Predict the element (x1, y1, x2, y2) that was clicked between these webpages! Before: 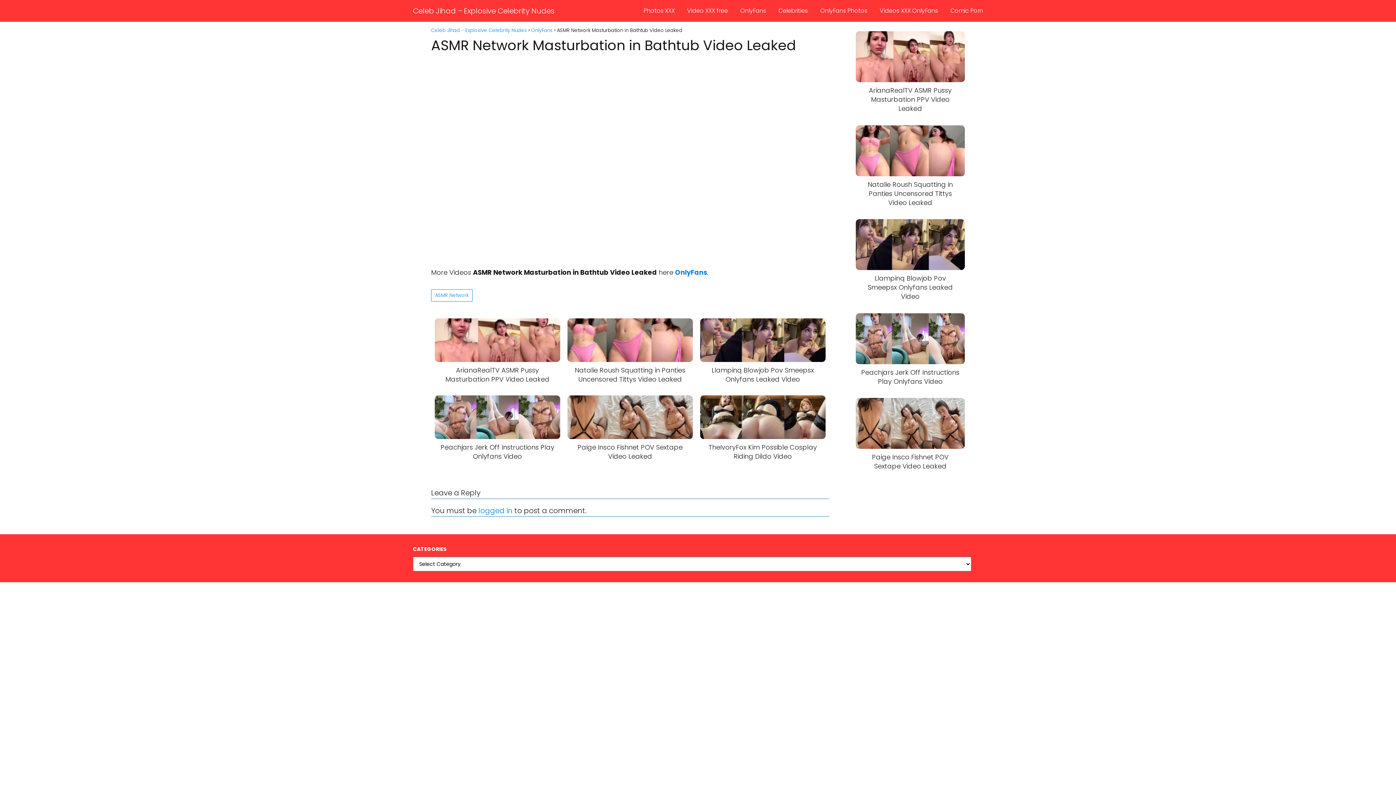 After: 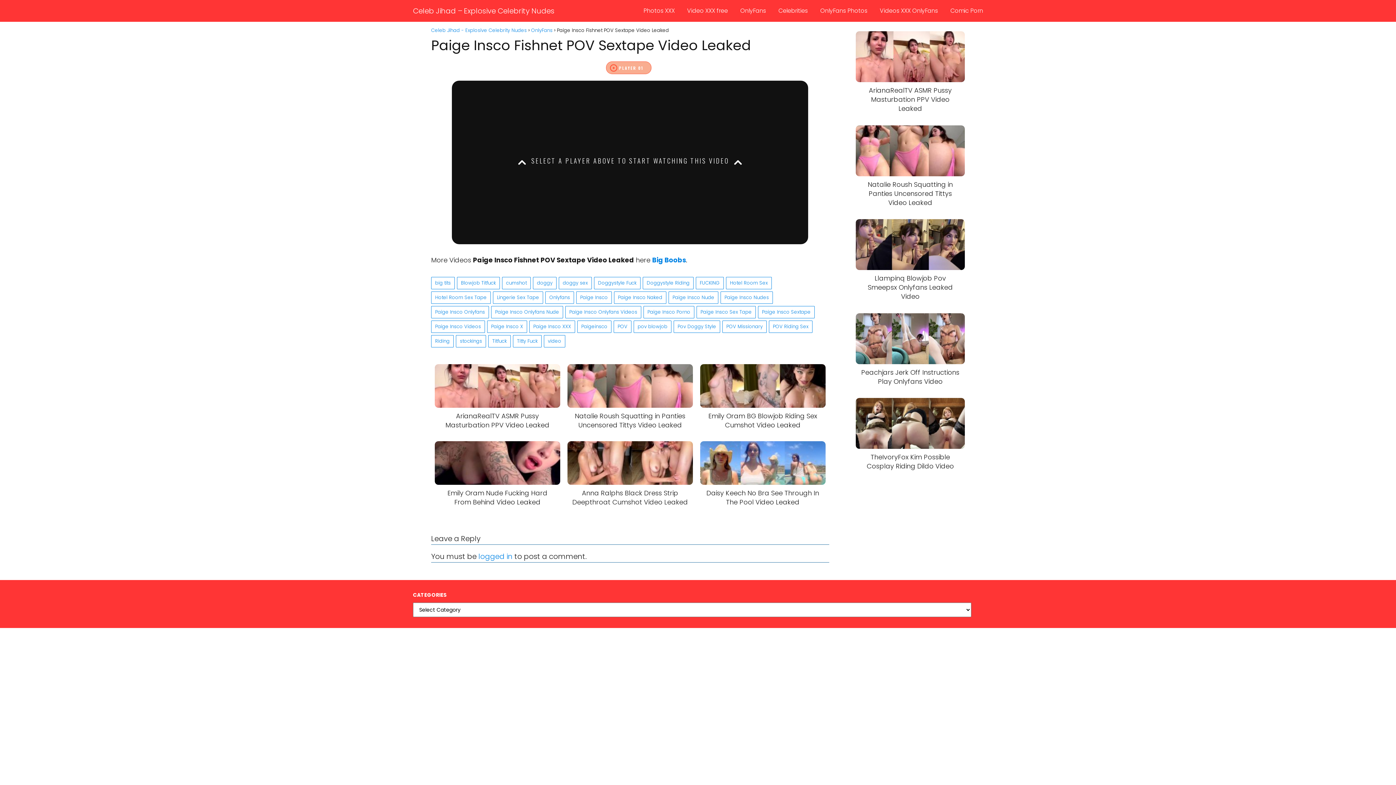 Action: bbox: (855, 398, 965, 471) label: Paige Insco Fishnet POV Sextape Video Leaked